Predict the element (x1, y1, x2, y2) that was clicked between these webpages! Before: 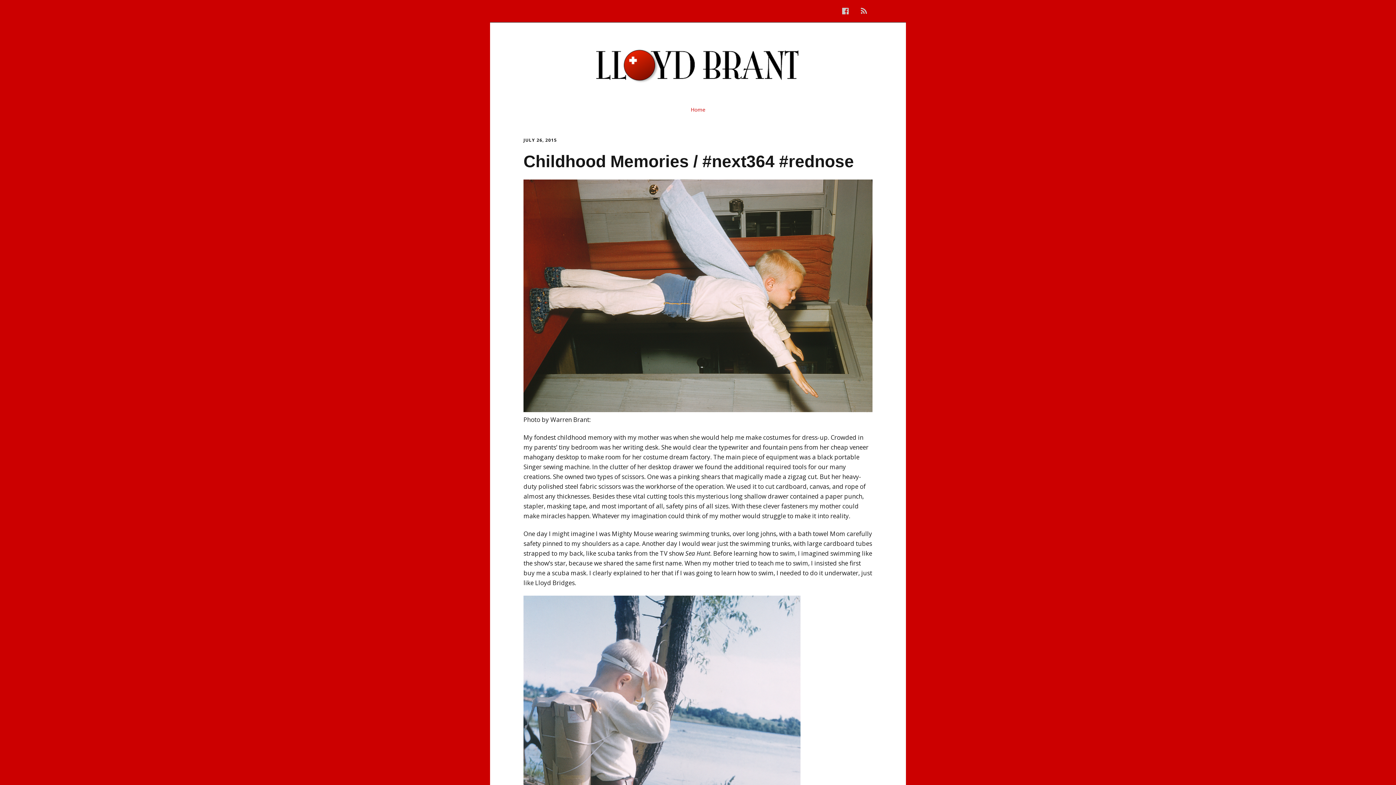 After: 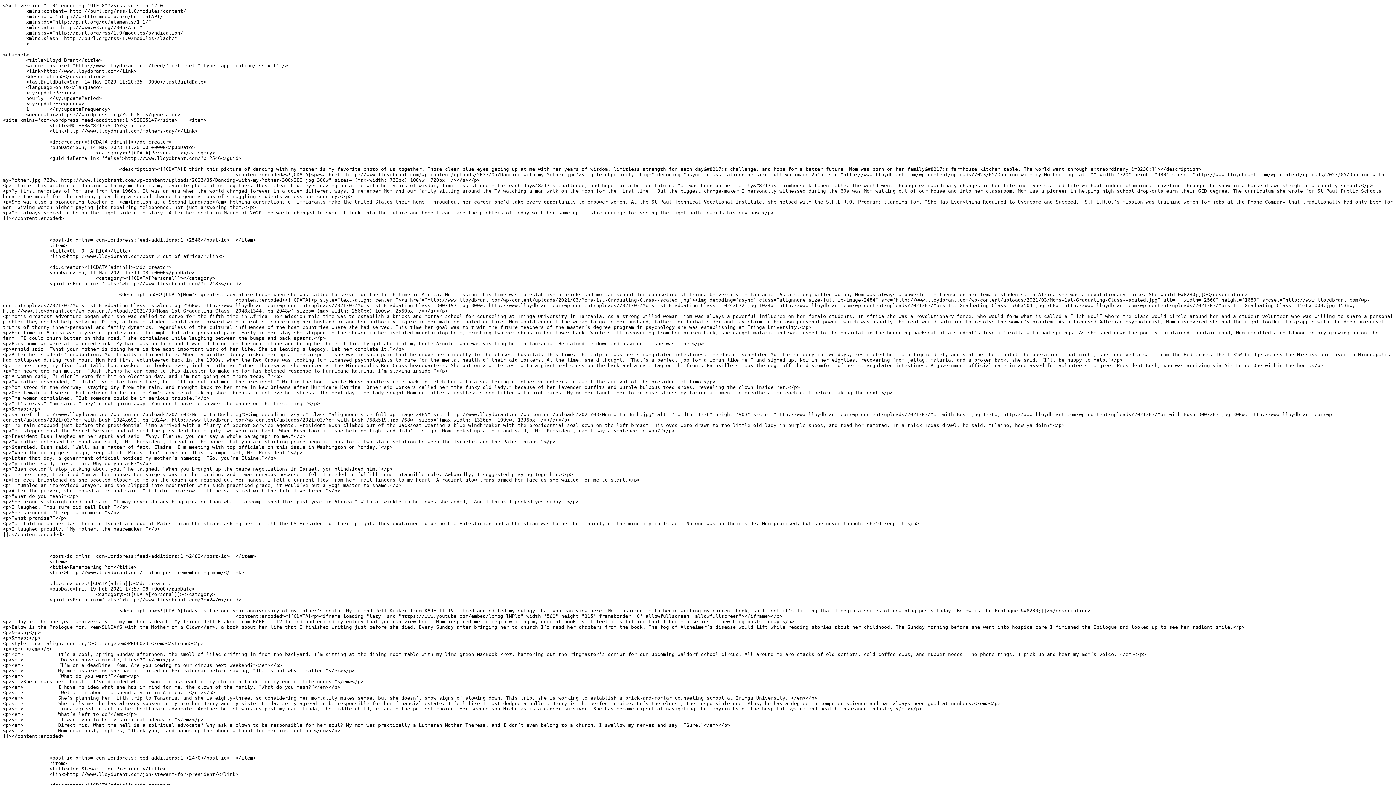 Action: label: RSS bbox: (855, 0, 872, 22)